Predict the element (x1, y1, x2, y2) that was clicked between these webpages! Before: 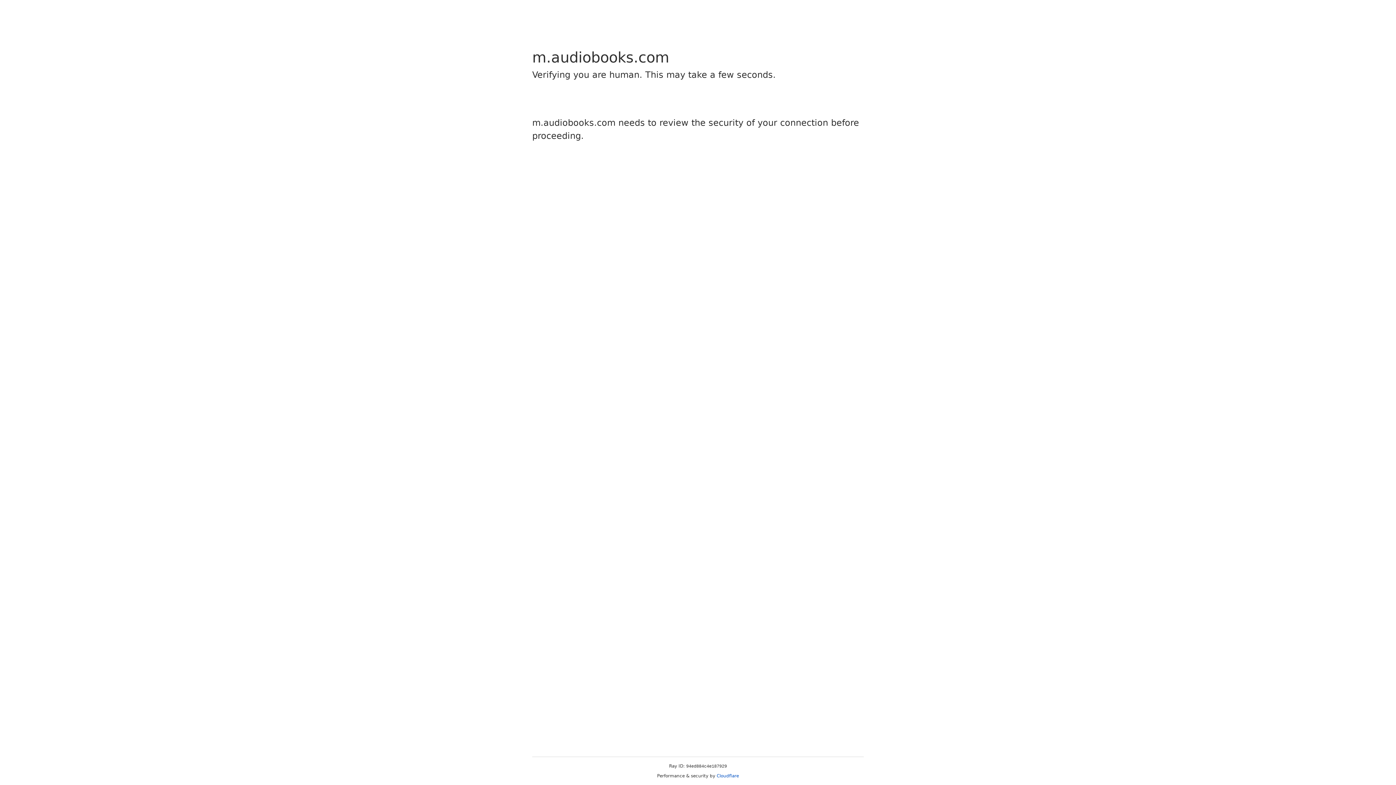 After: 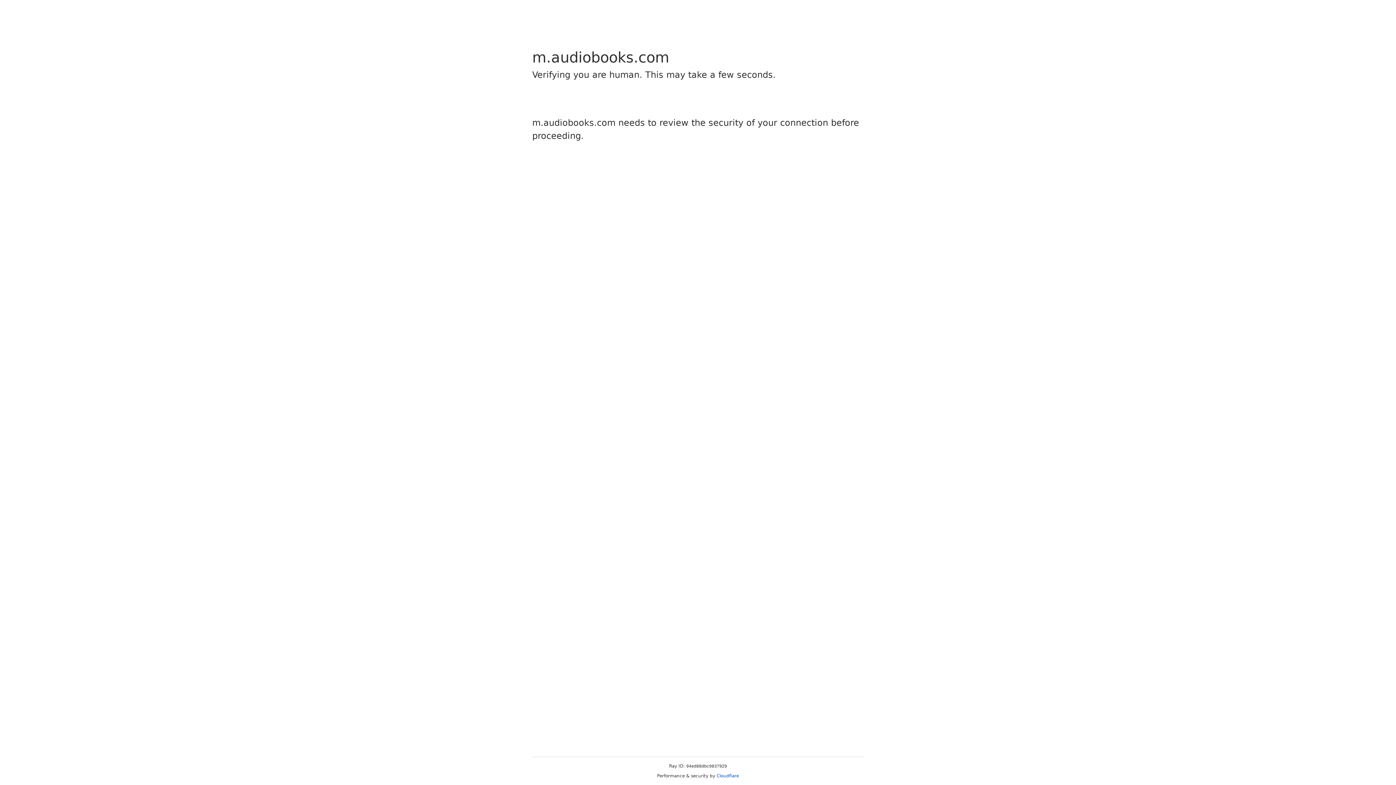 Action: label: Cloudflare bbox: (716, 773, 739, 778)